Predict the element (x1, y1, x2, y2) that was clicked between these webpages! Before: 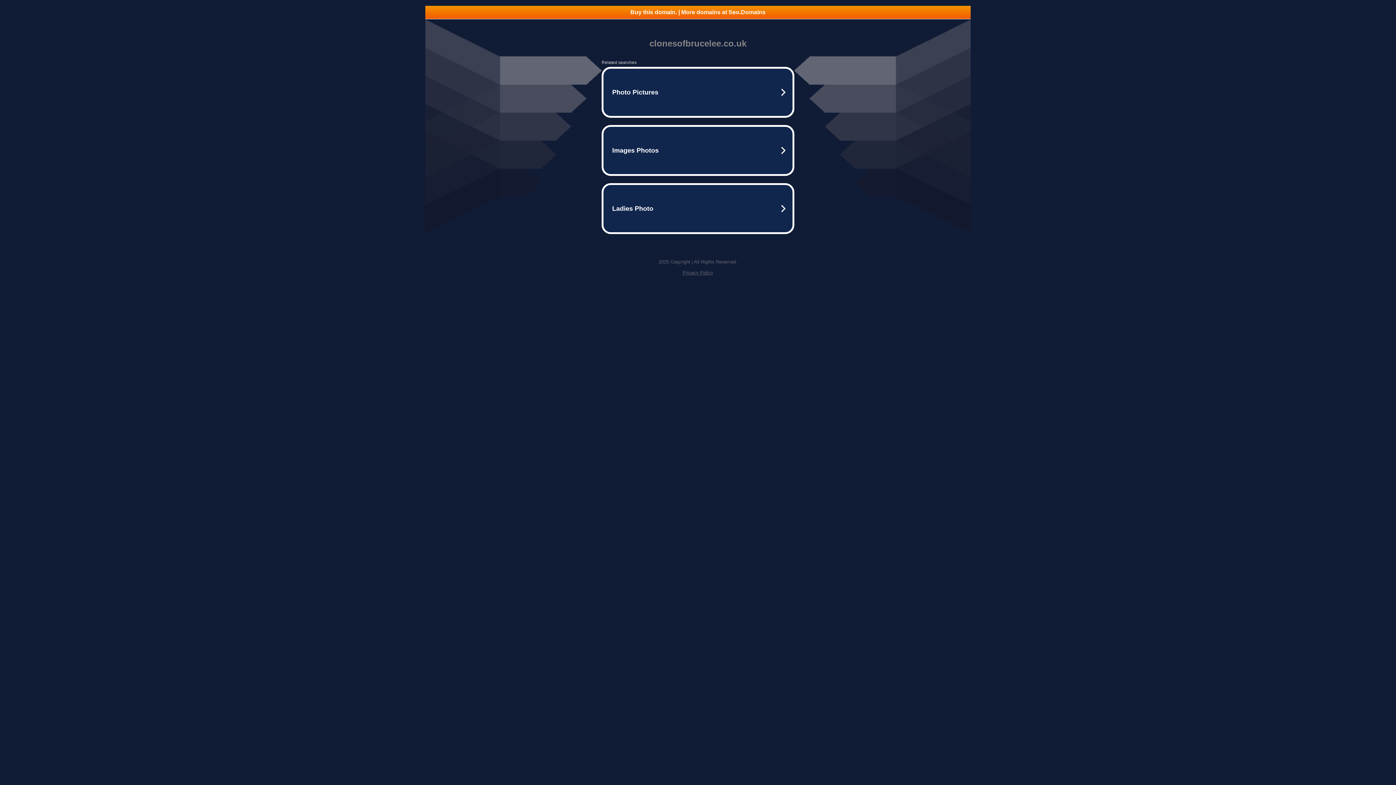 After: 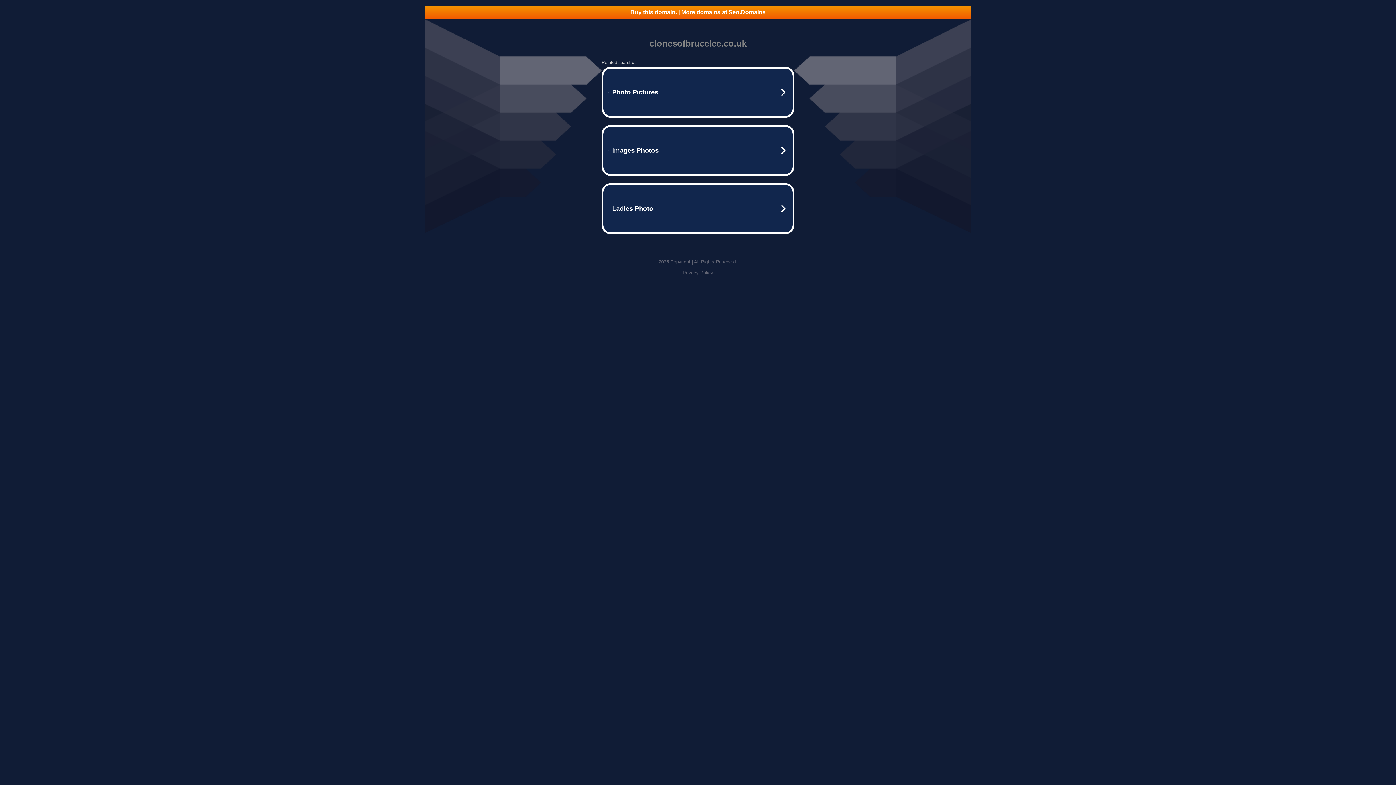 Action: label: Buy this domain. | More domains at Seo.Domains bbox: (425, 5, 970, 18)